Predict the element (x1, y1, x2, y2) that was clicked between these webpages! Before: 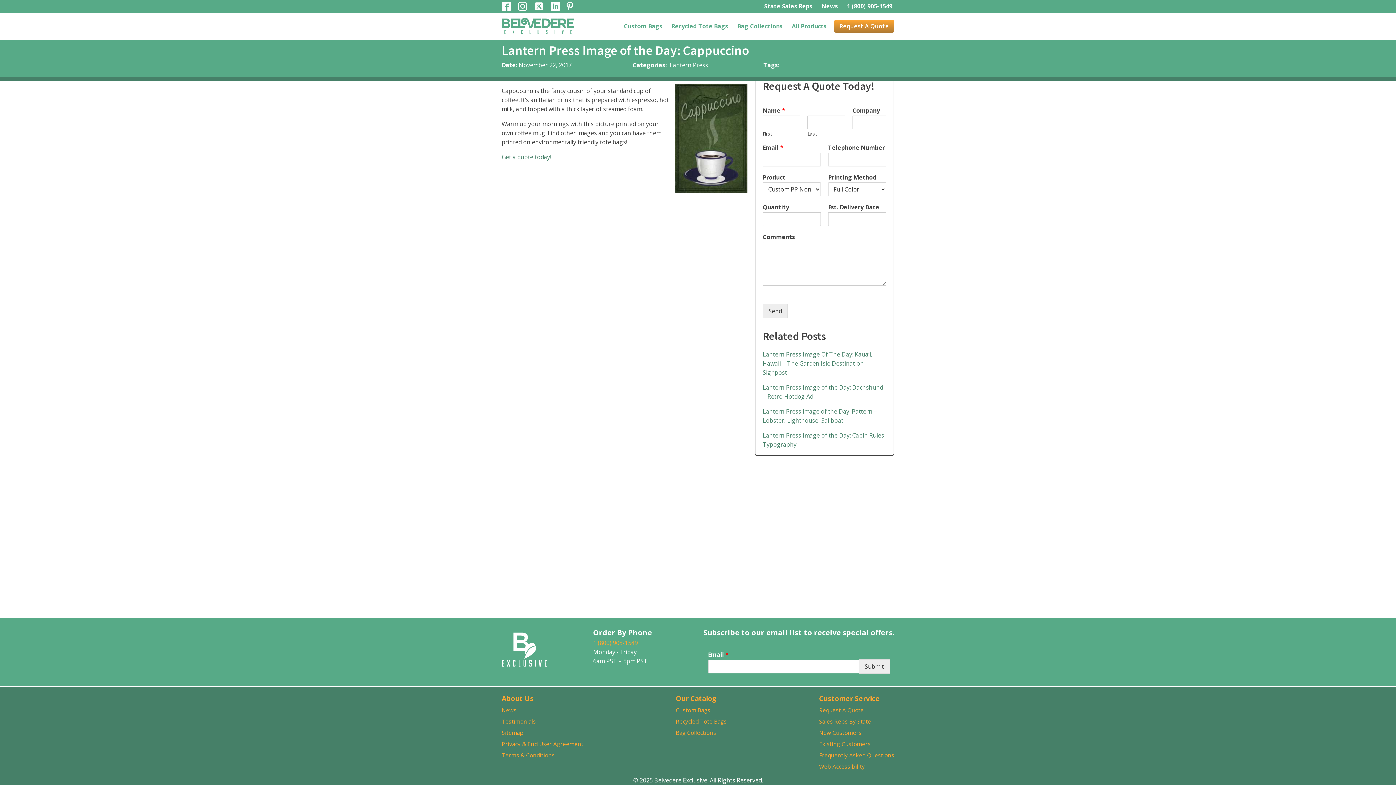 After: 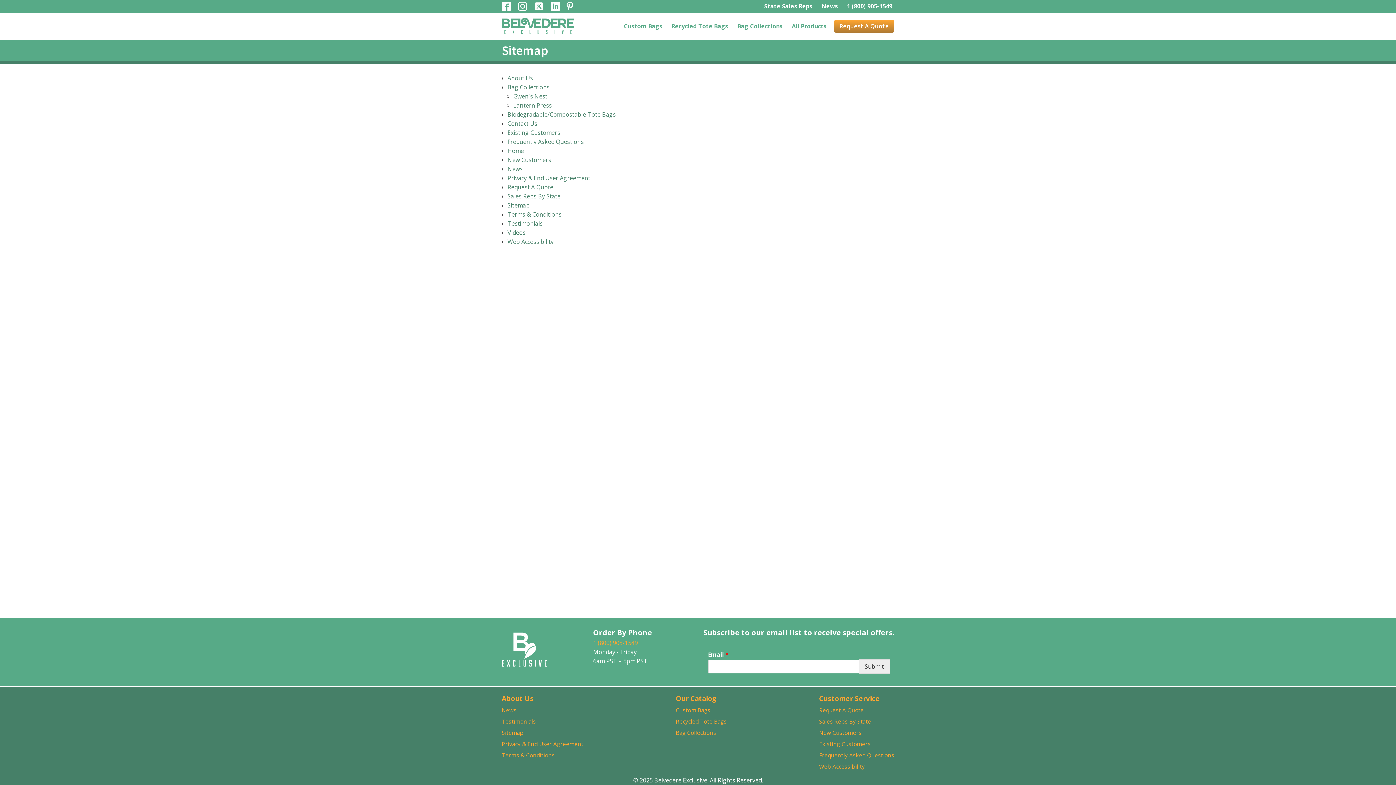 Action: bbox: (501, 731, 583, 742) label: Sitemap